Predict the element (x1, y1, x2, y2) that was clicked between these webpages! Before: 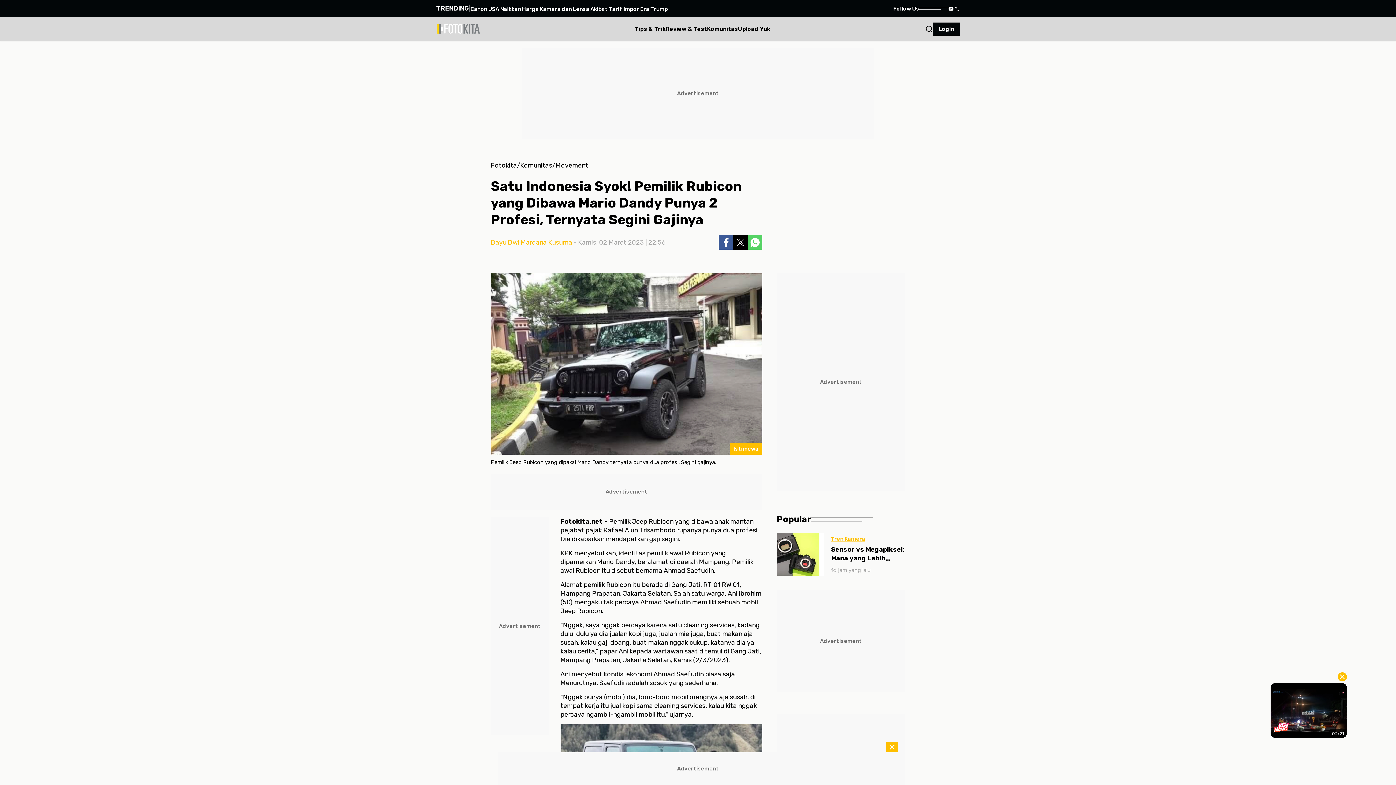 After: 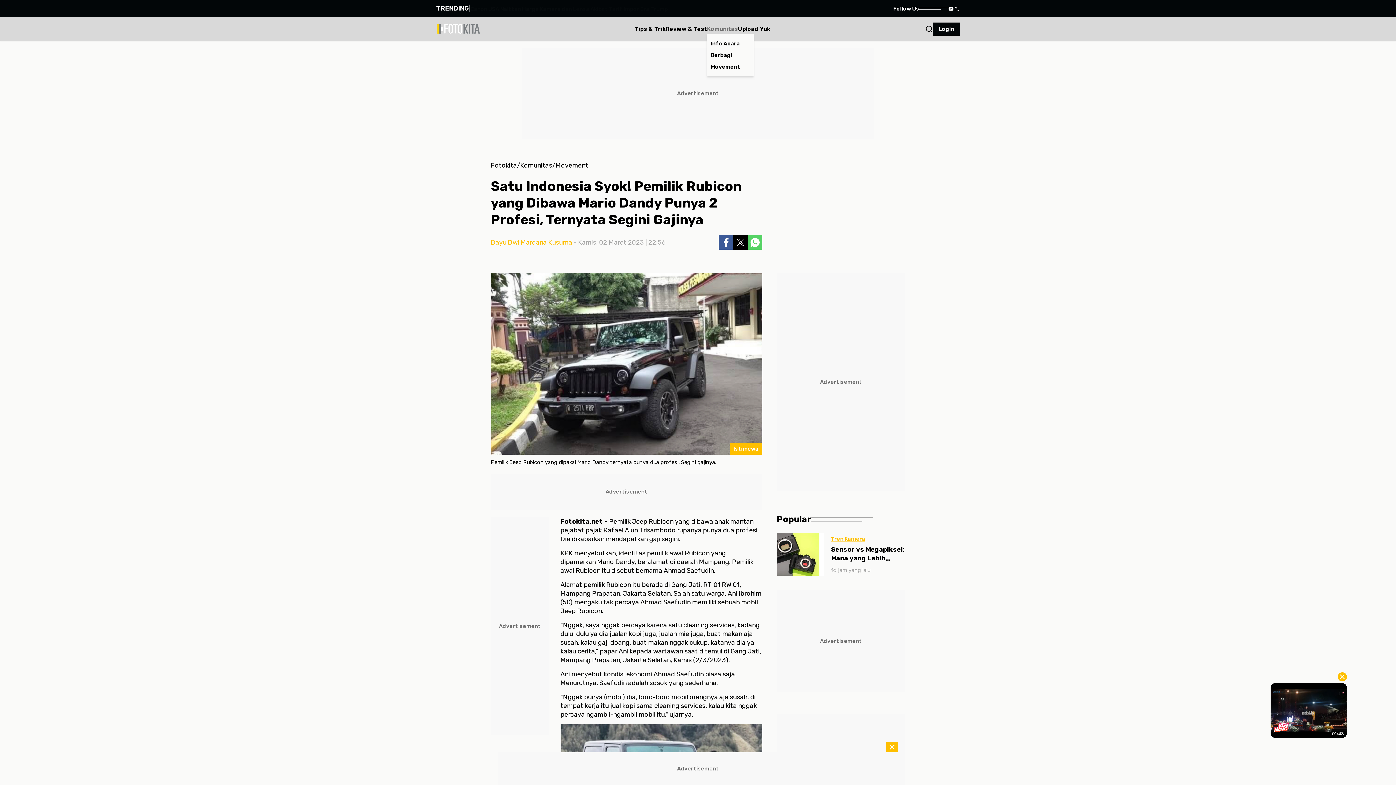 Action: label: Komunitas bbox: (707, 25, 738, 32)